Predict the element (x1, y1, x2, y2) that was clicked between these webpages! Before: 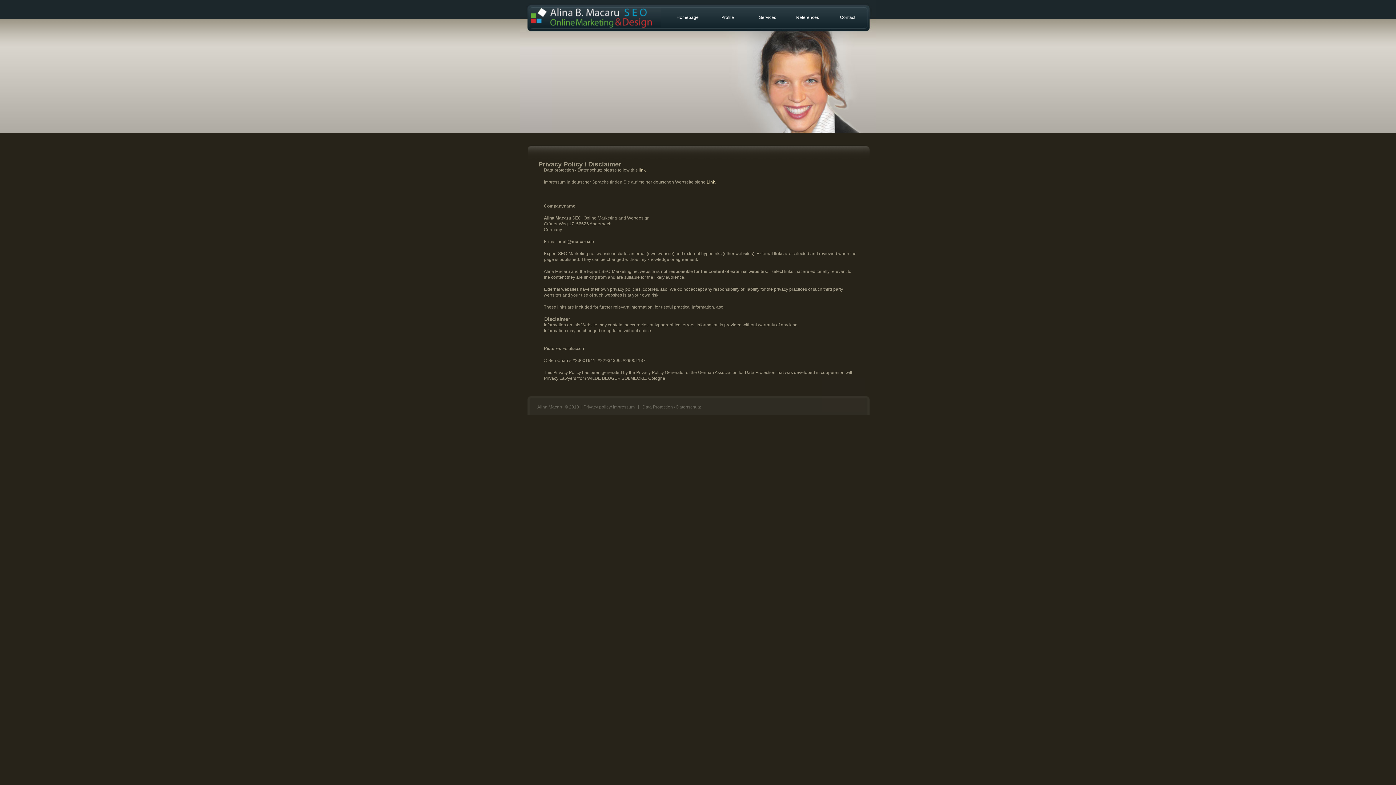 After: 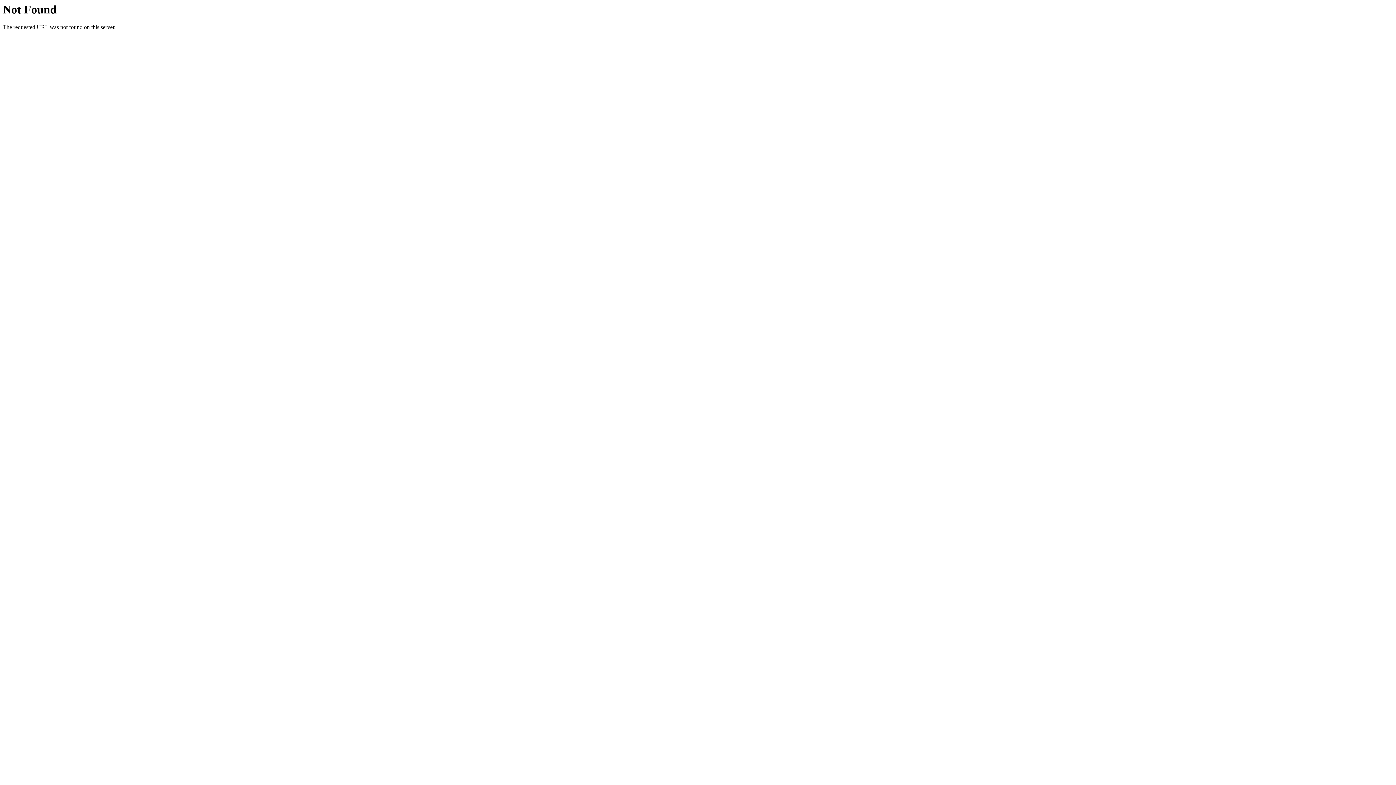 Action: bbox: (520, 0, 661, 5)